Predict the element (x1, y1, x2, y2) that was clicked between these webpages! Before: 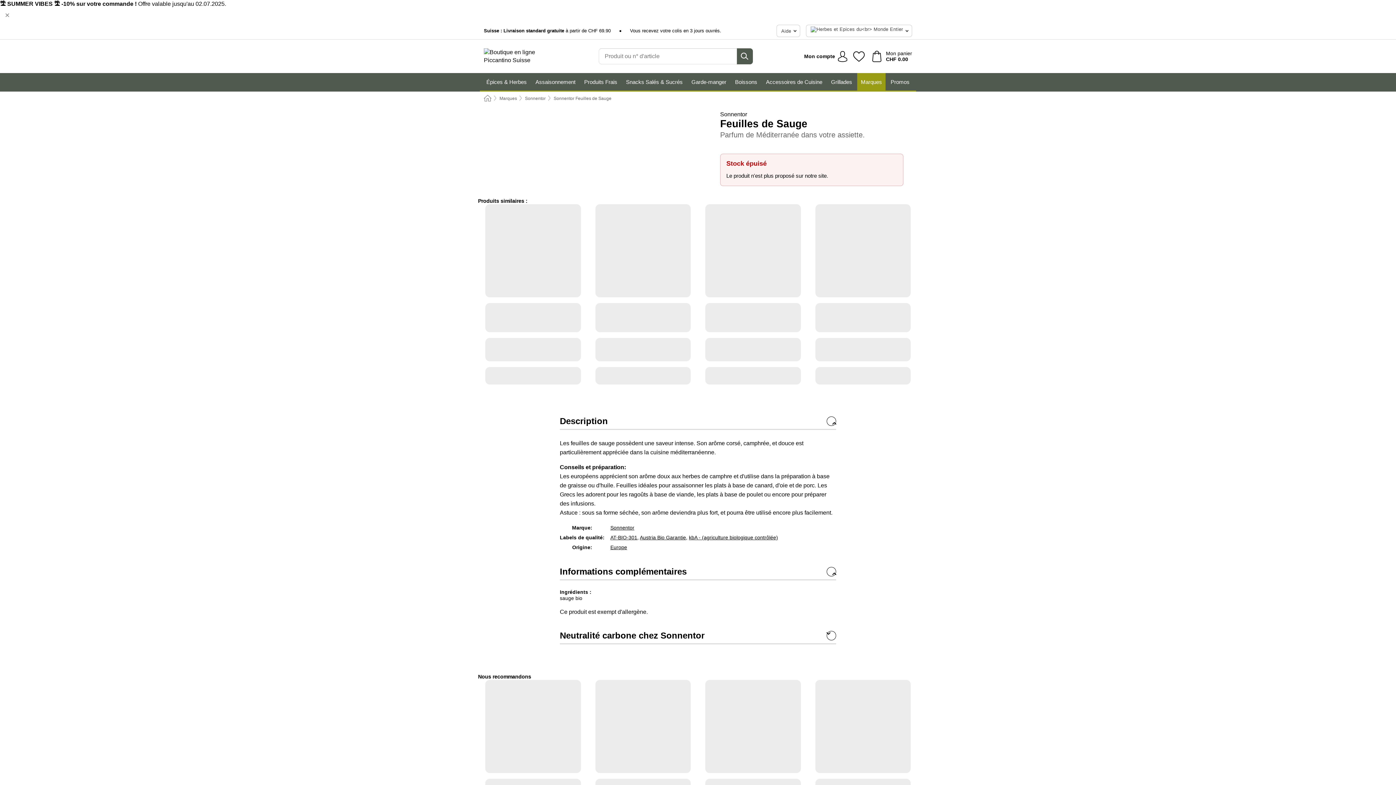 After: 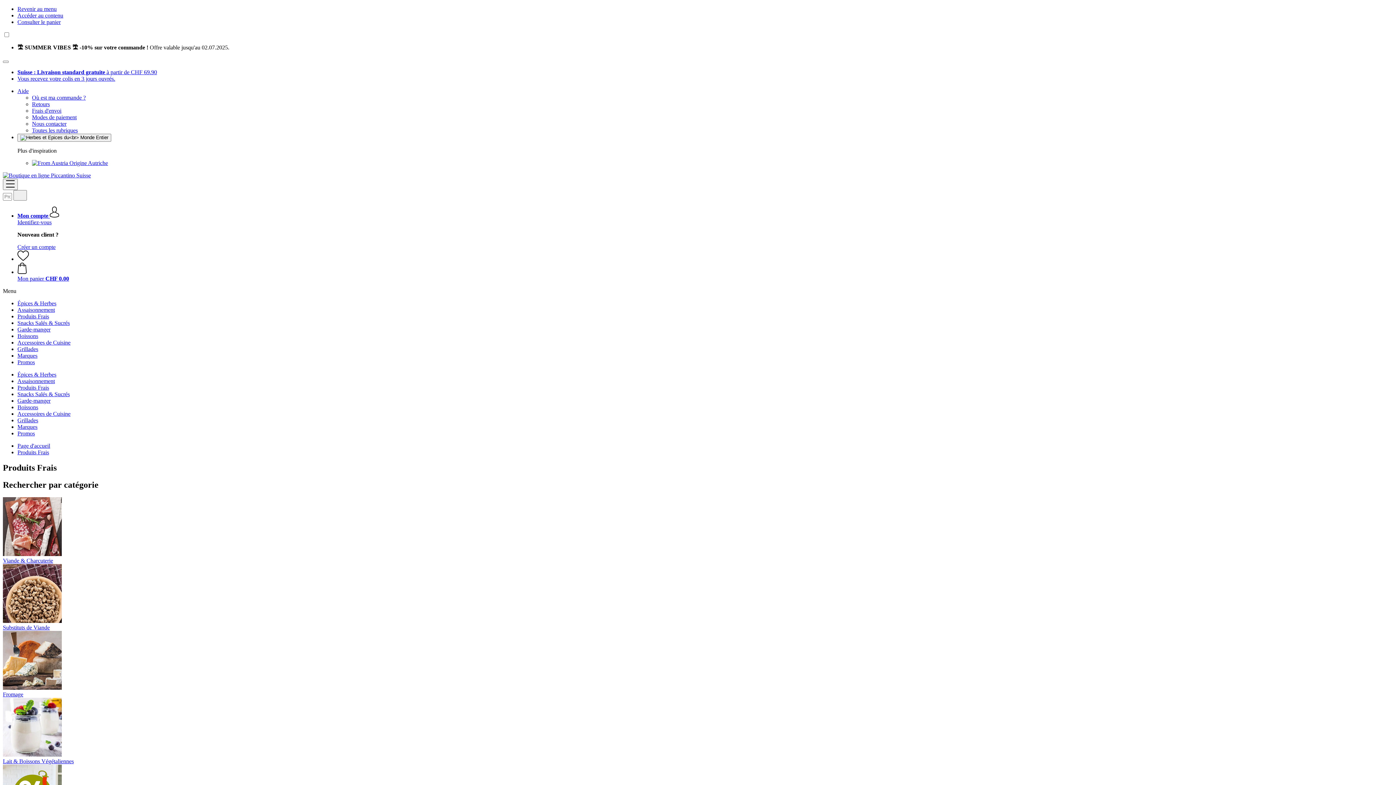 Action: label: Produits Frais bbox: (580, 73, 621, 90)